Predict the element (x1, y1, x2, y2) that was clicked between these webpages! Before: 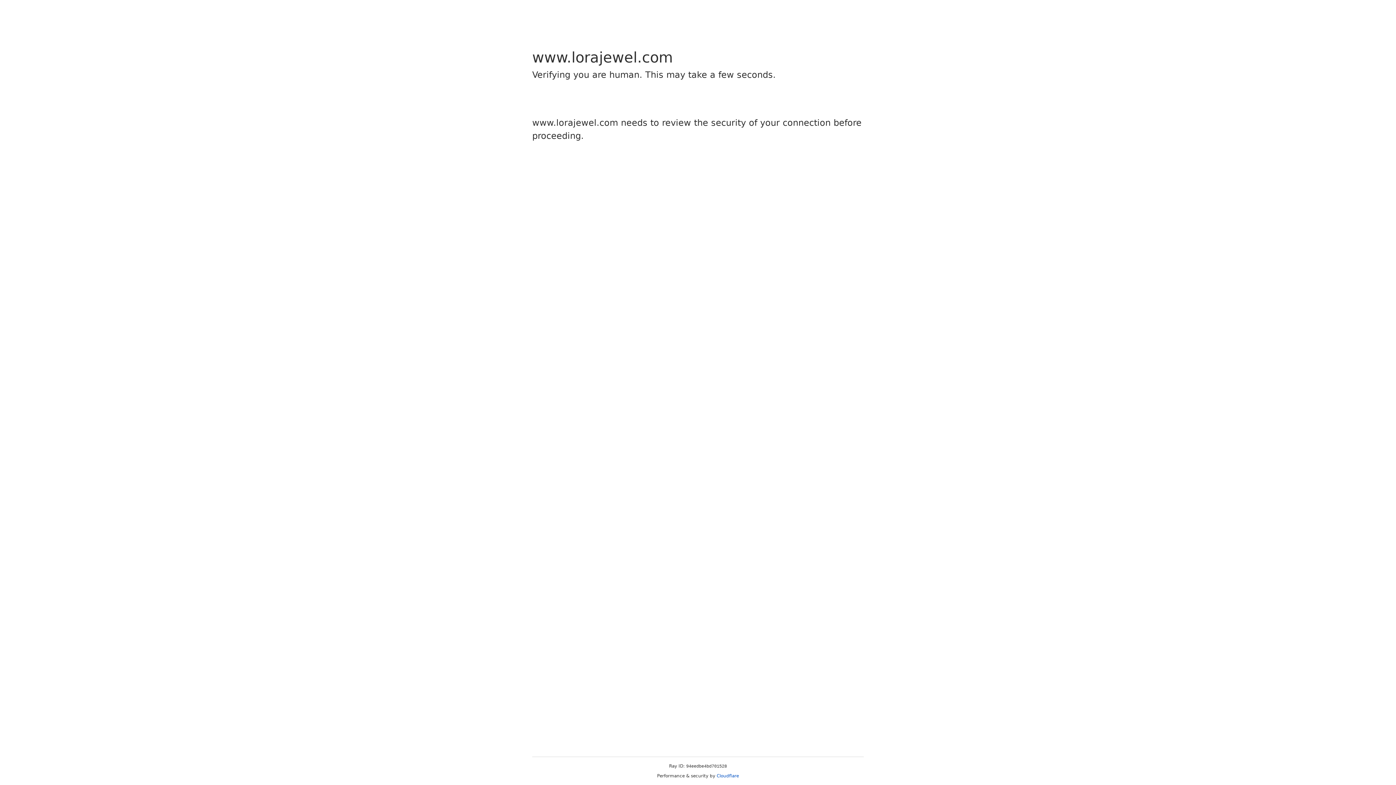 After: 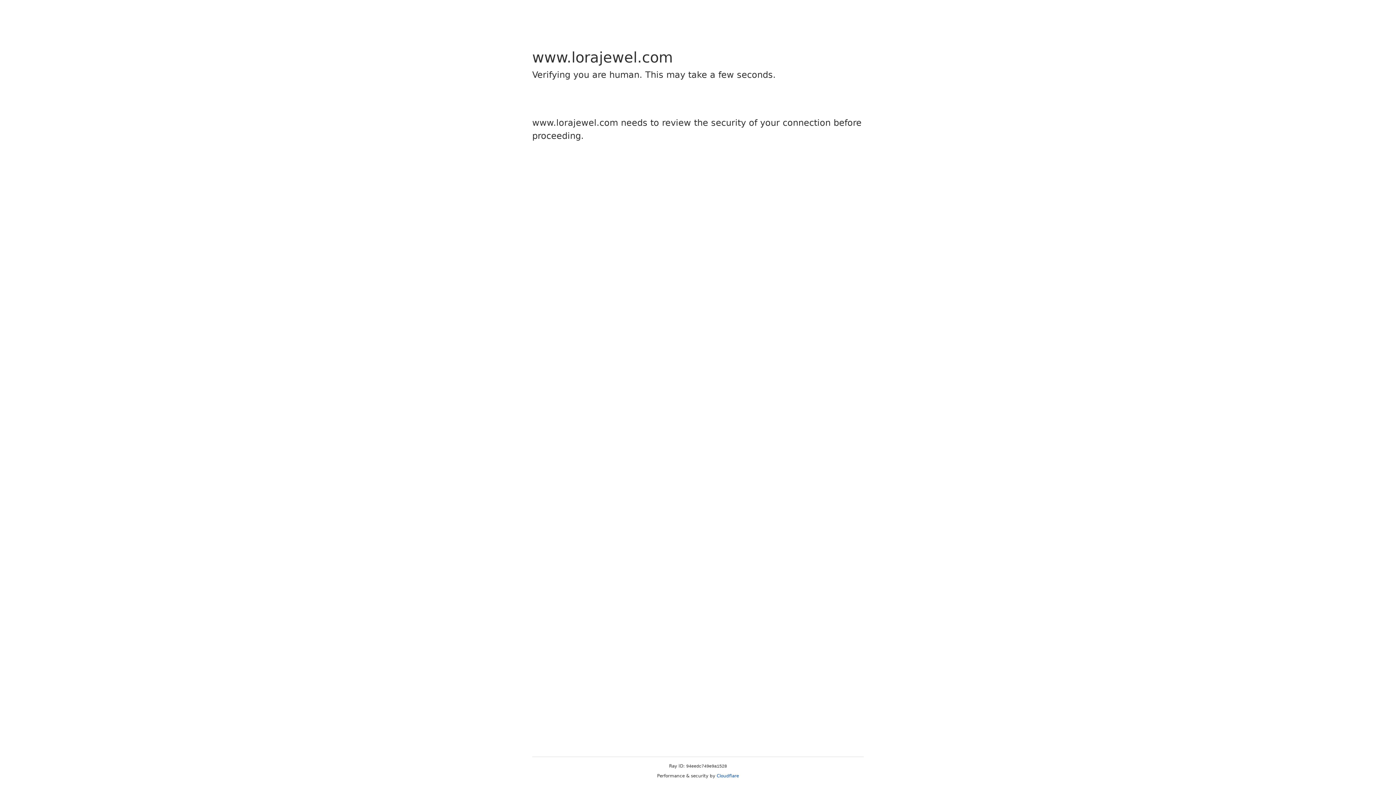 Action: bbox: (716, 773, 739, 778) label: Cloudflare